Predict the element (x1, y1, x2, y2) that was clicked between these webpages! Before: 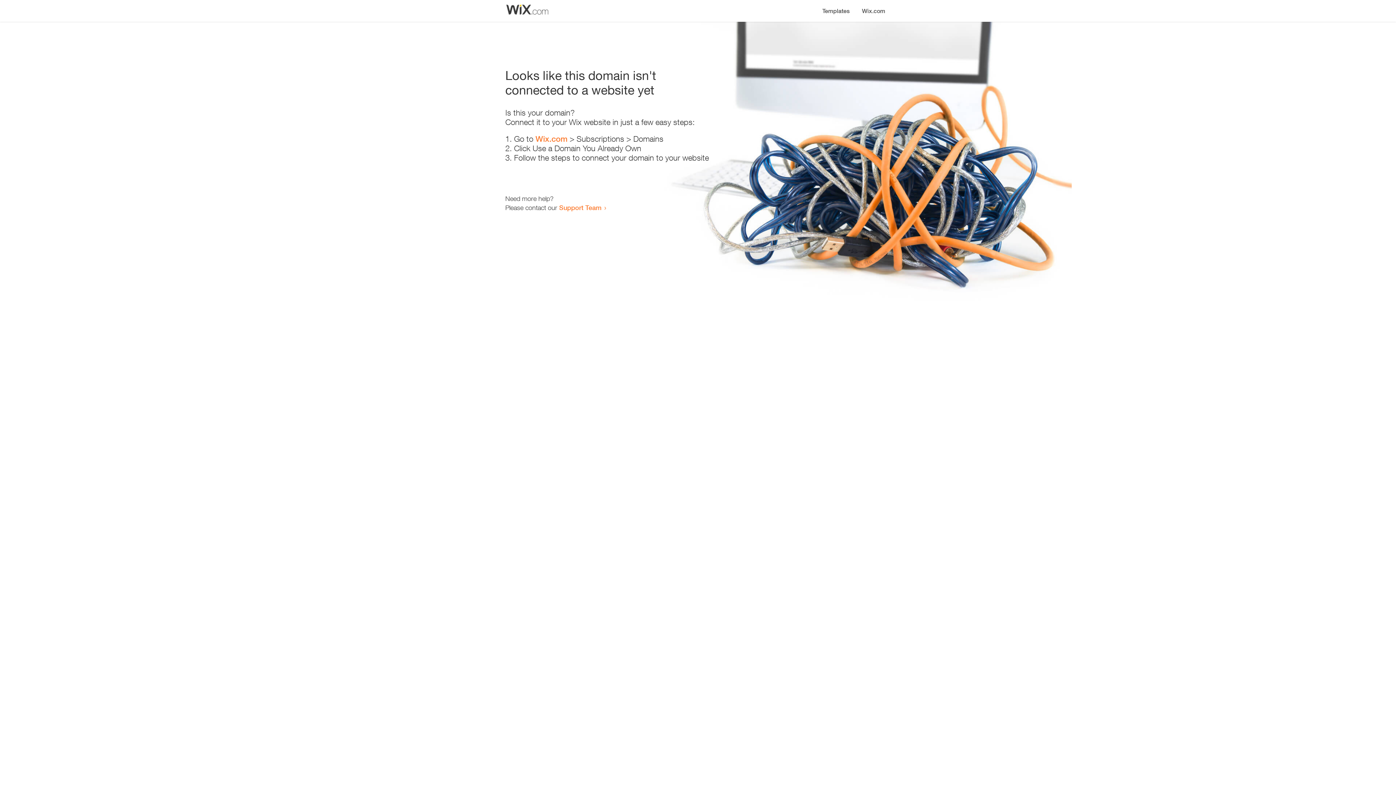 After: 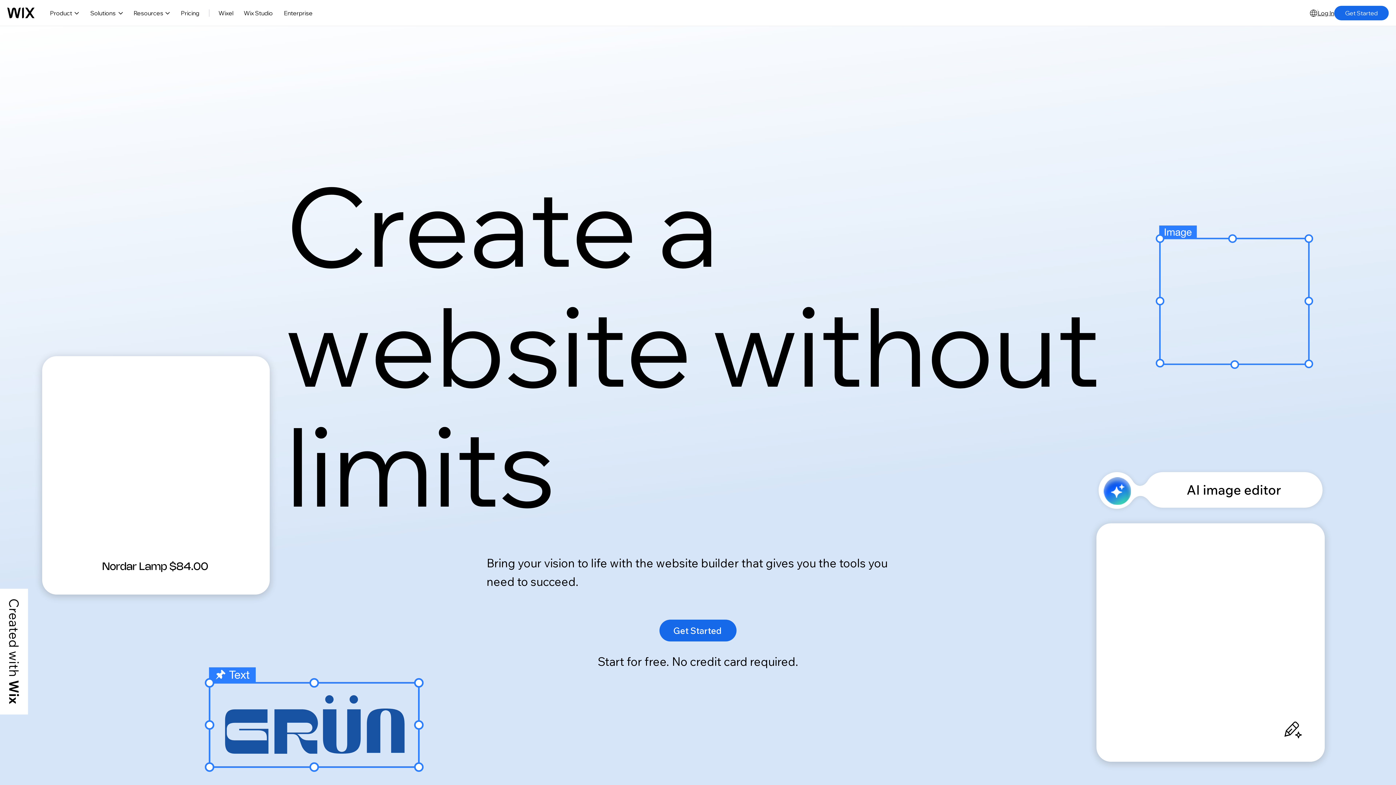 Action: label: Wix.com bbox: (856, 0, 890, 14)